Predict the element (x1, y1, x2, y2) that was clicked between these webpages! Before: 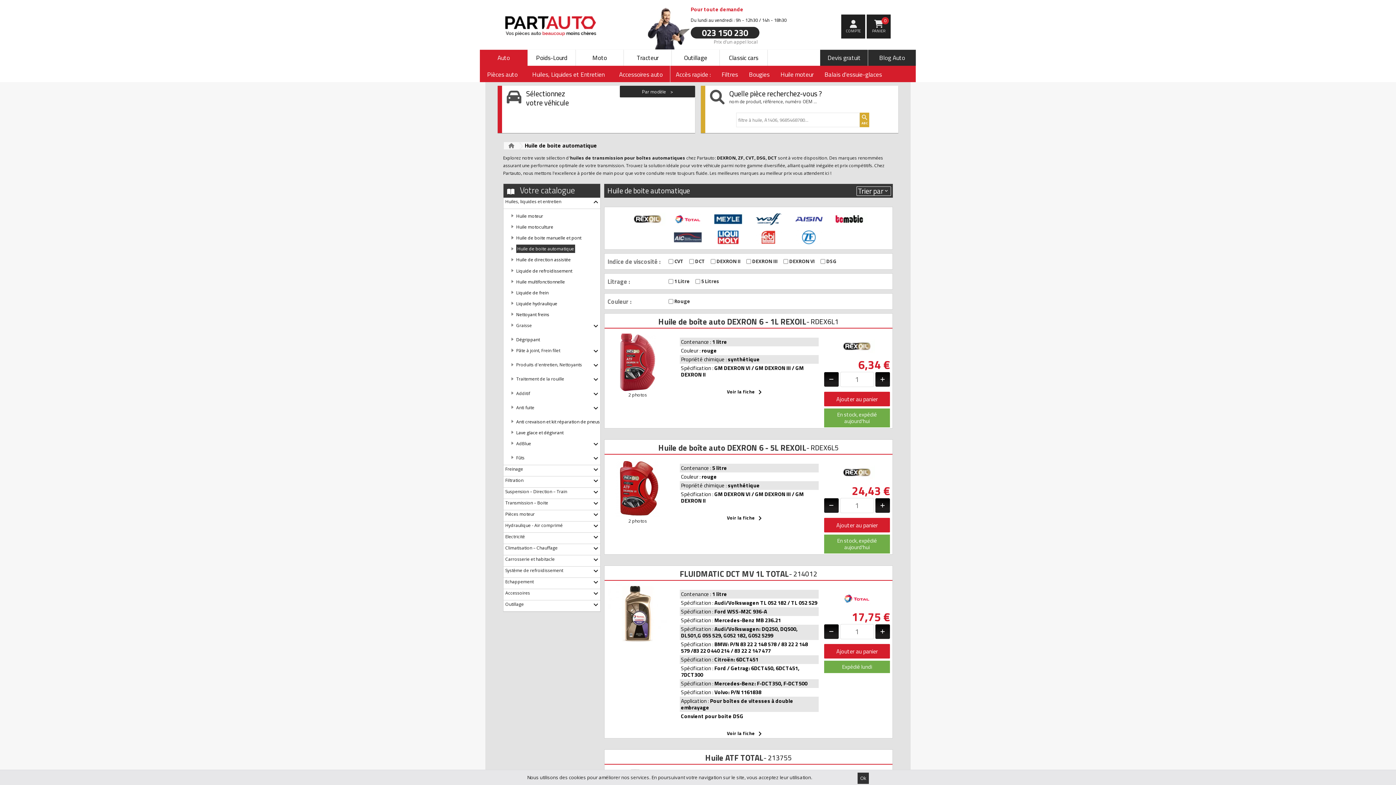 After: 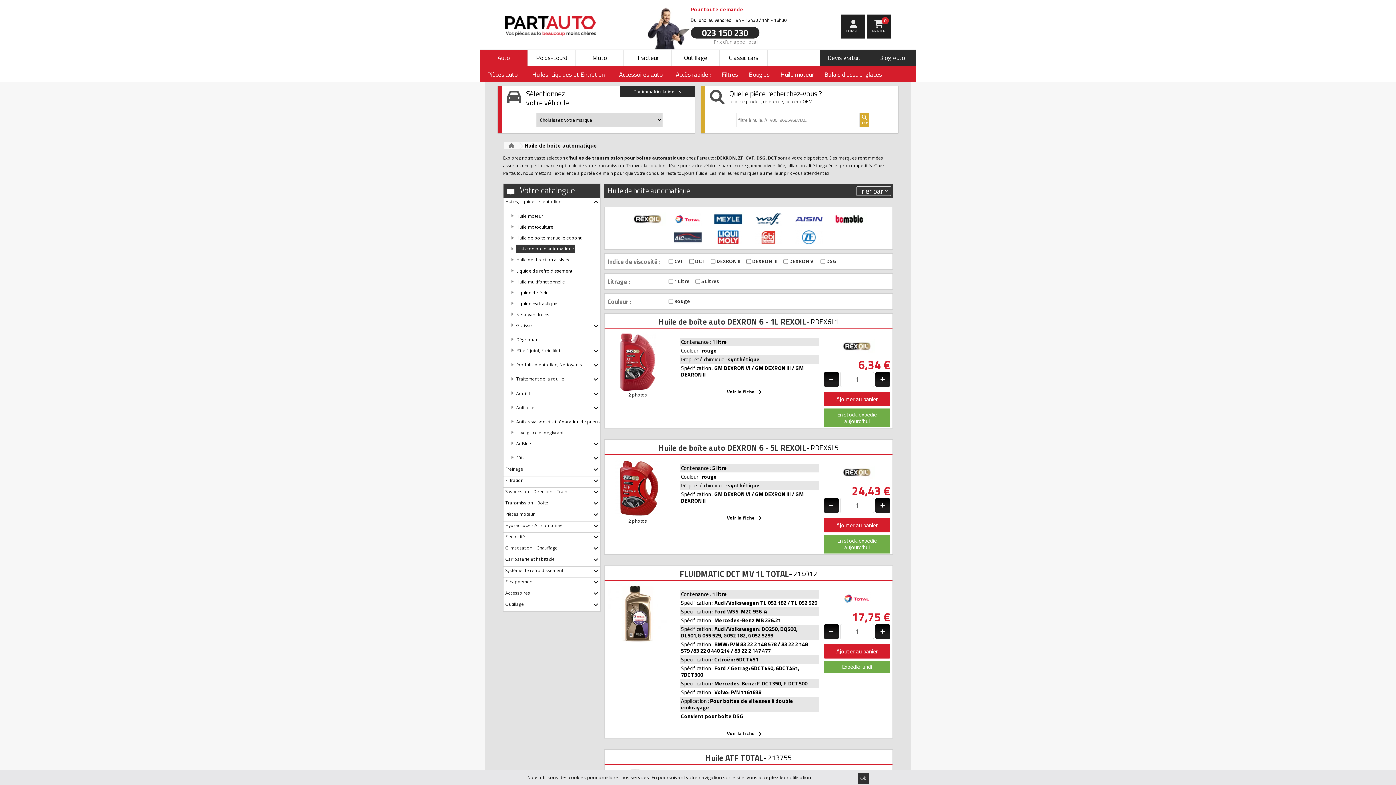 Action: bbox: (620, 85, 695, 97) label: Par modèle    >